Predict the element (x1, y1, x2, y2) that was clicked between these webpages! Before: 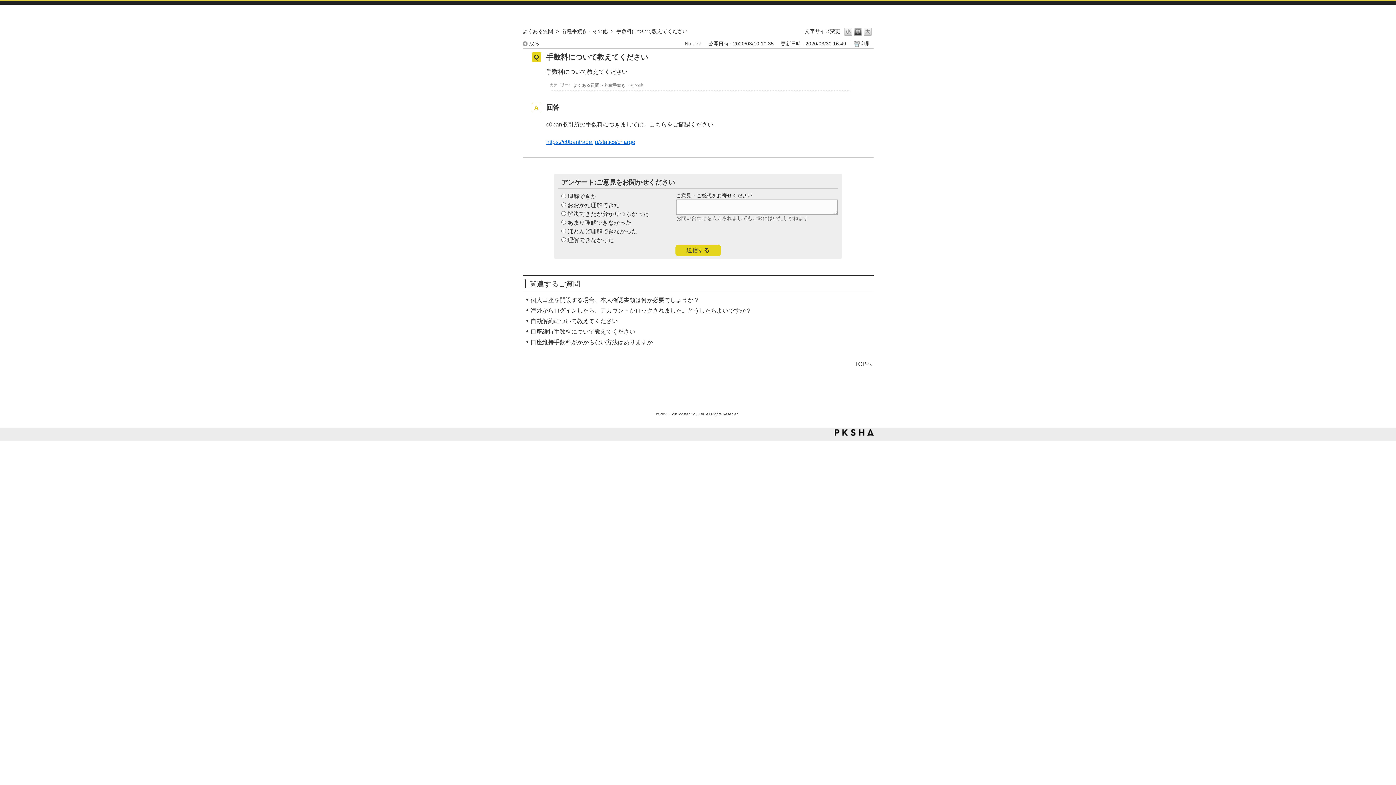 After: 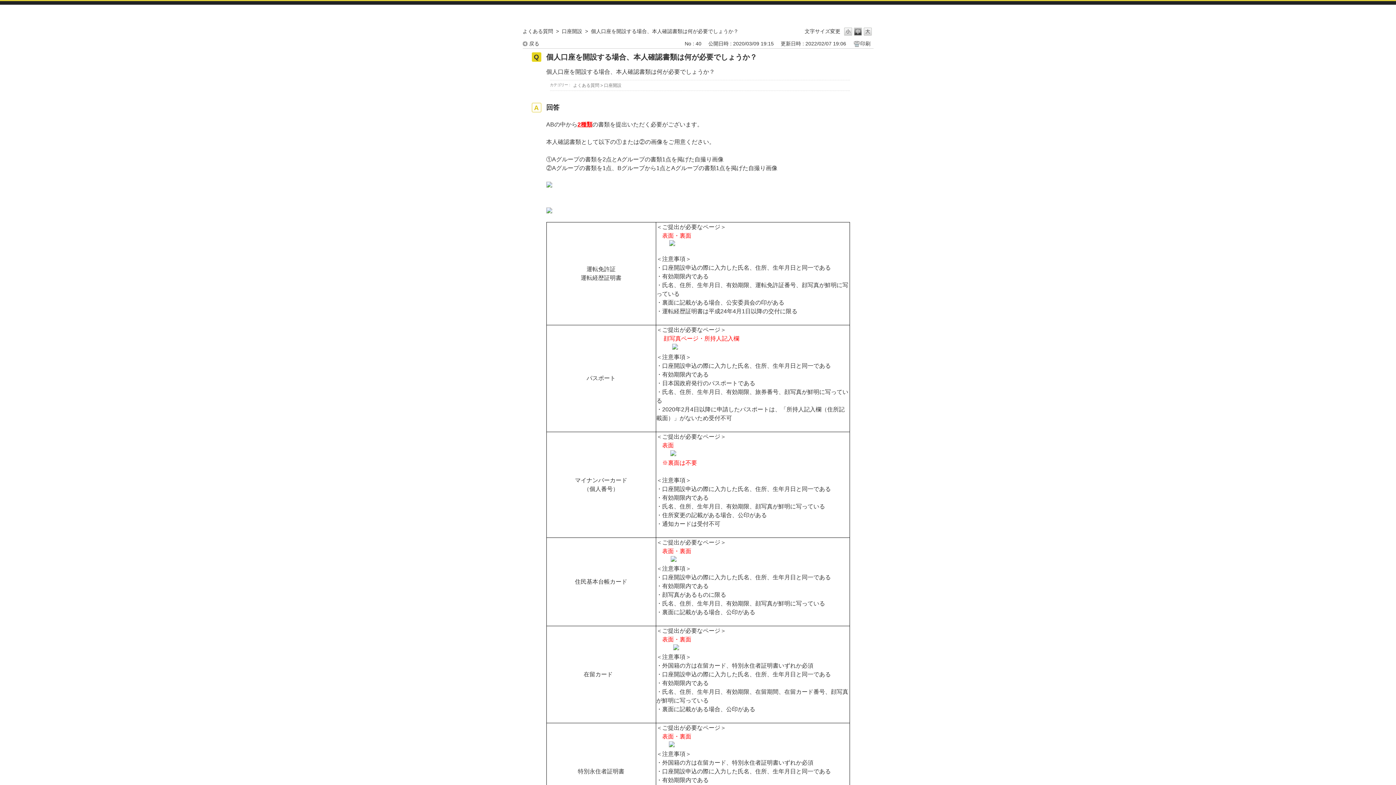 Action: bbox: (530, 297, 699, 303) label: 個人口座を開設する場合、本人確認書類は何が必要でしょうか？